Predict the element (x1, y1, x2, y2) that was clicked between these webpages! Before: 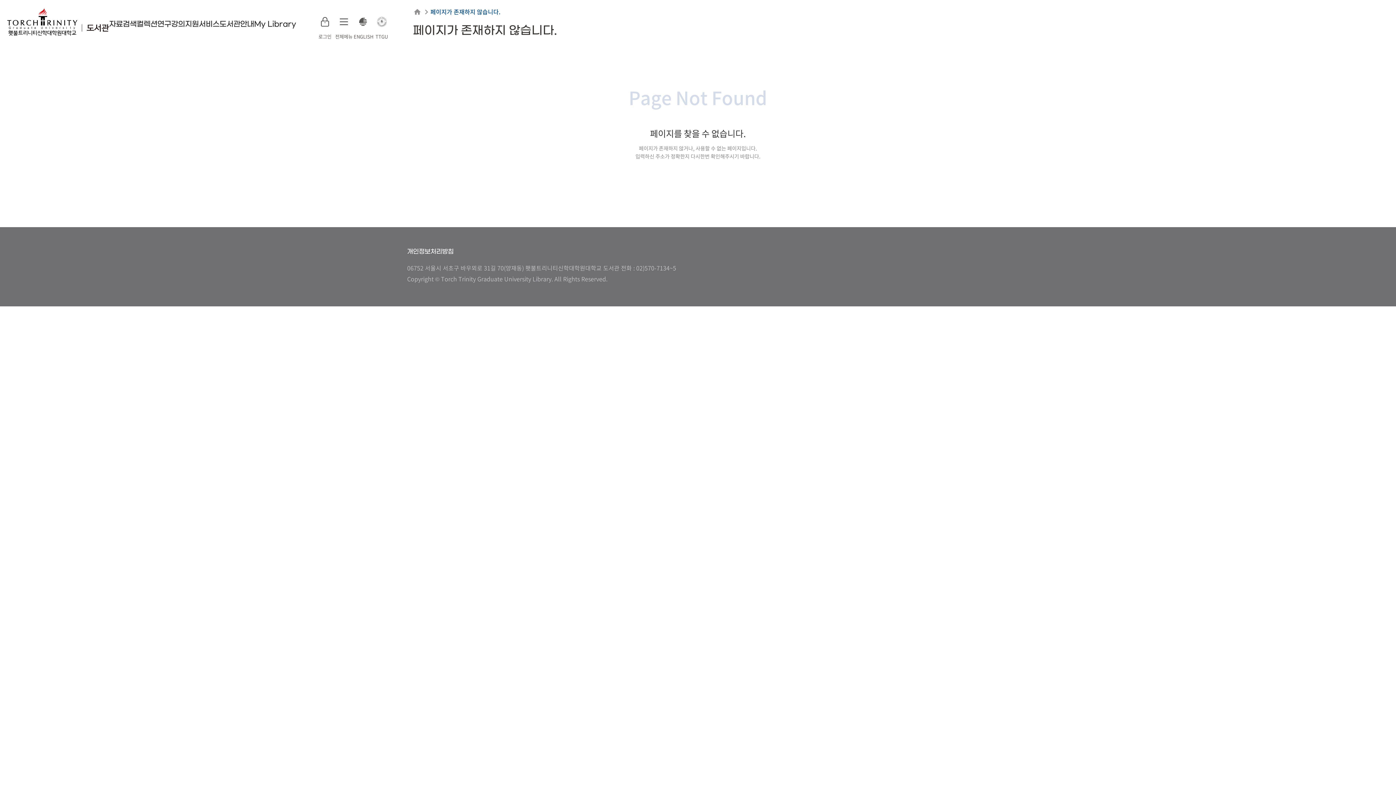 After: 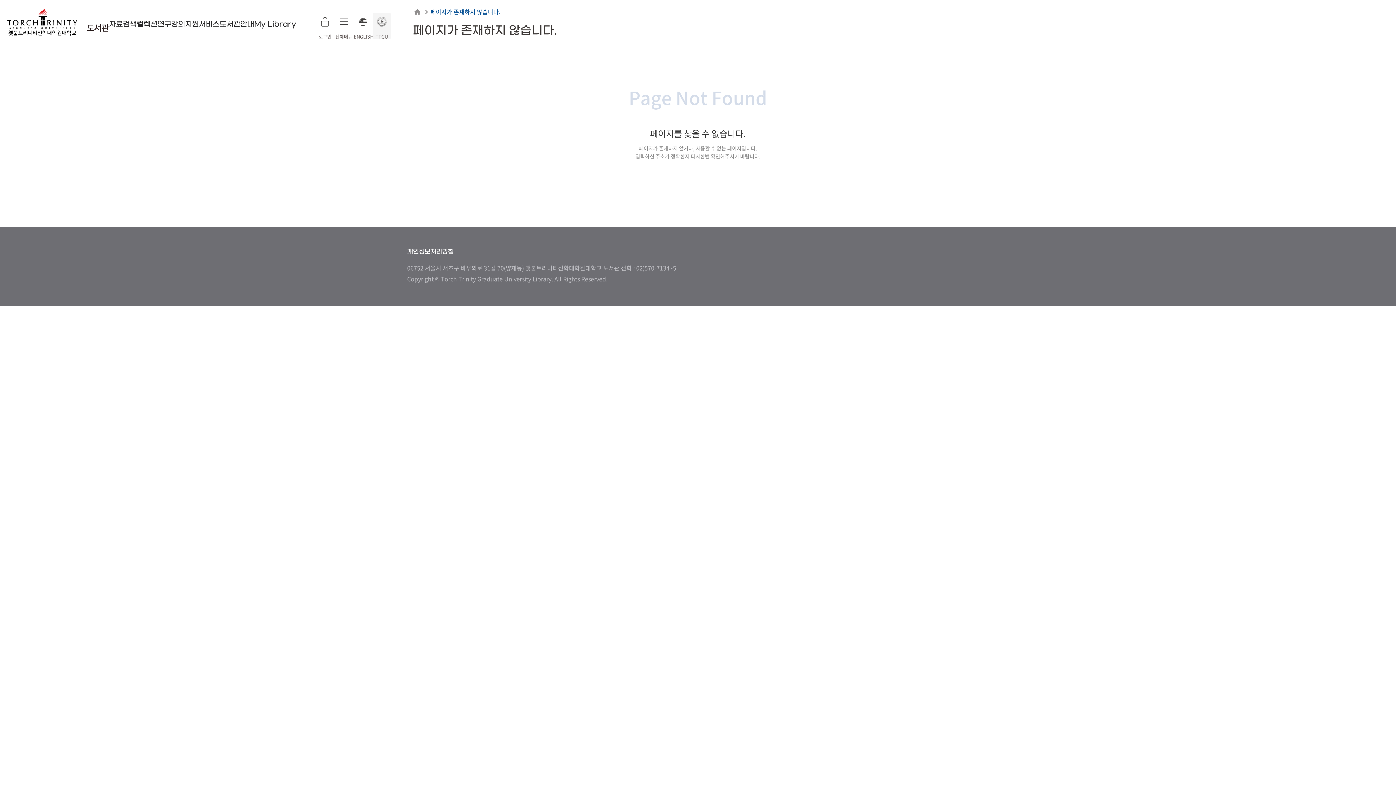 Action: label: TTGU bbox: (372, 12, 390, 39)